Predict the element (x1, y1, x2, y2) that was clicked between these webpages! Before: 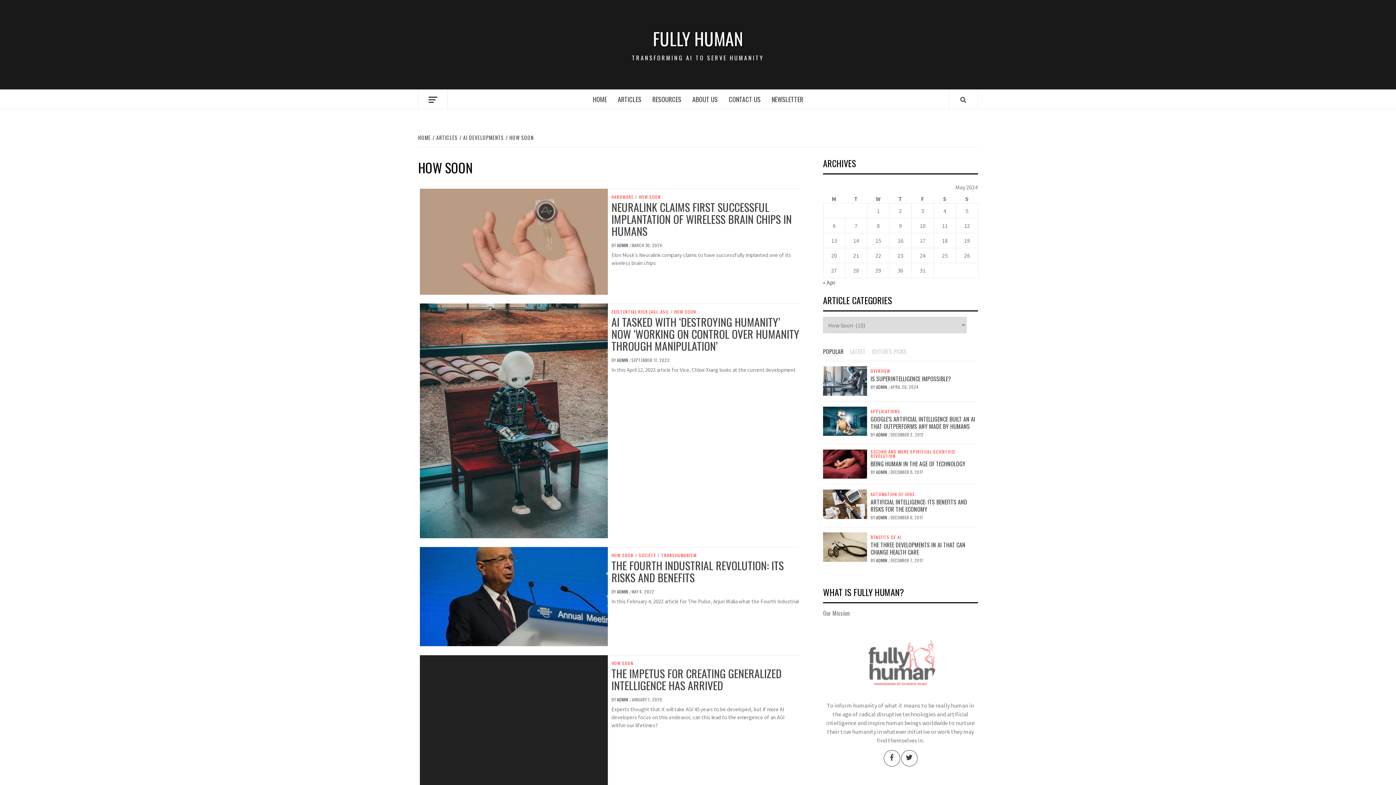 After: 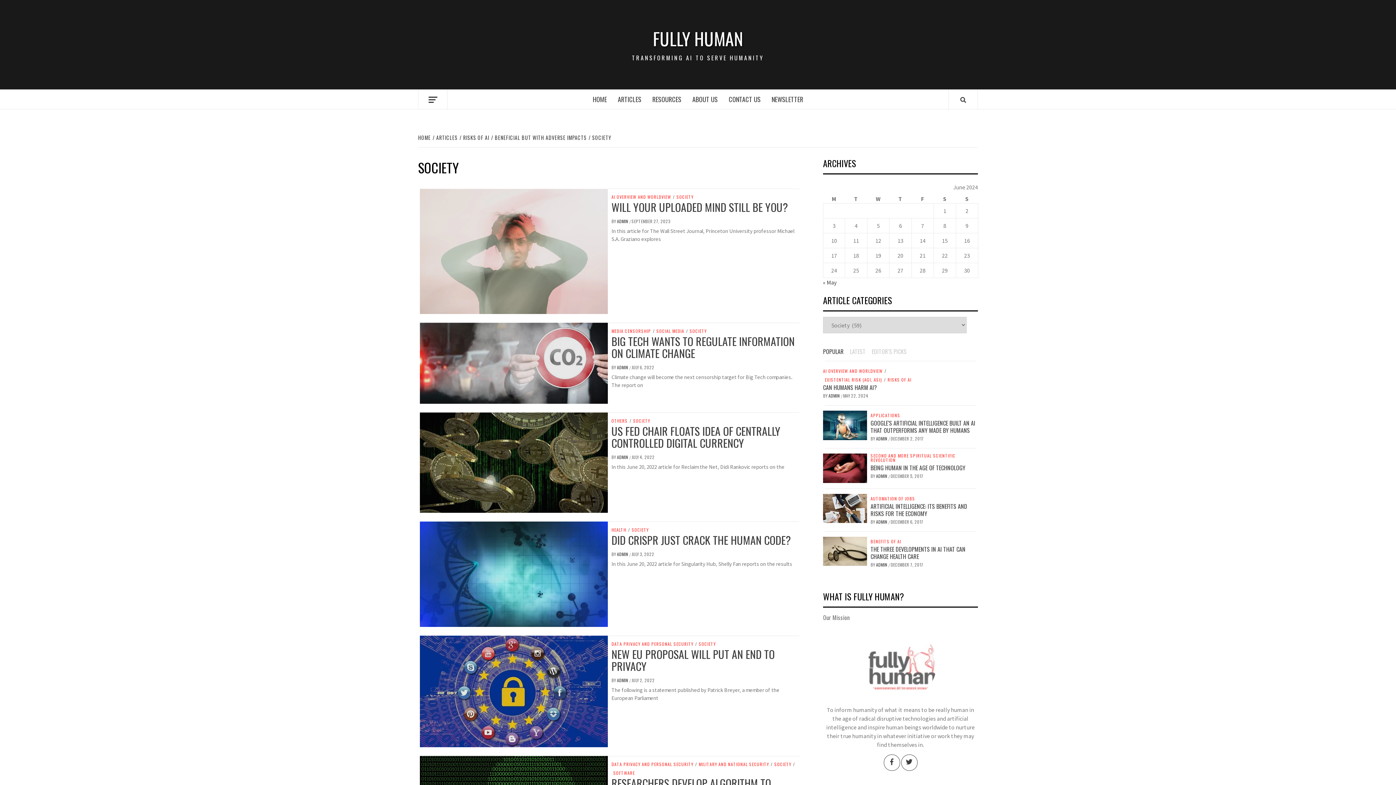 Action: label: SOCIETY bbox: (637, 553, 657, 557)